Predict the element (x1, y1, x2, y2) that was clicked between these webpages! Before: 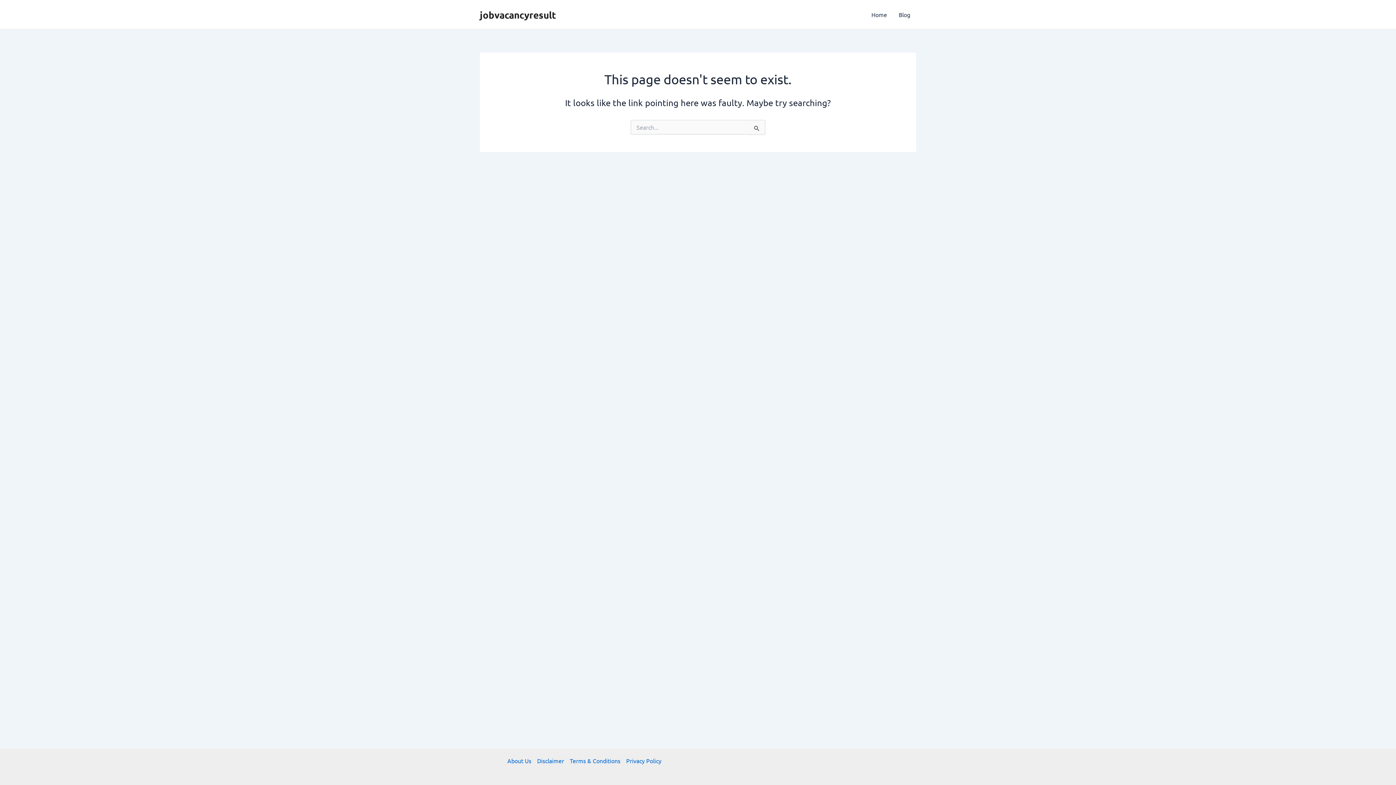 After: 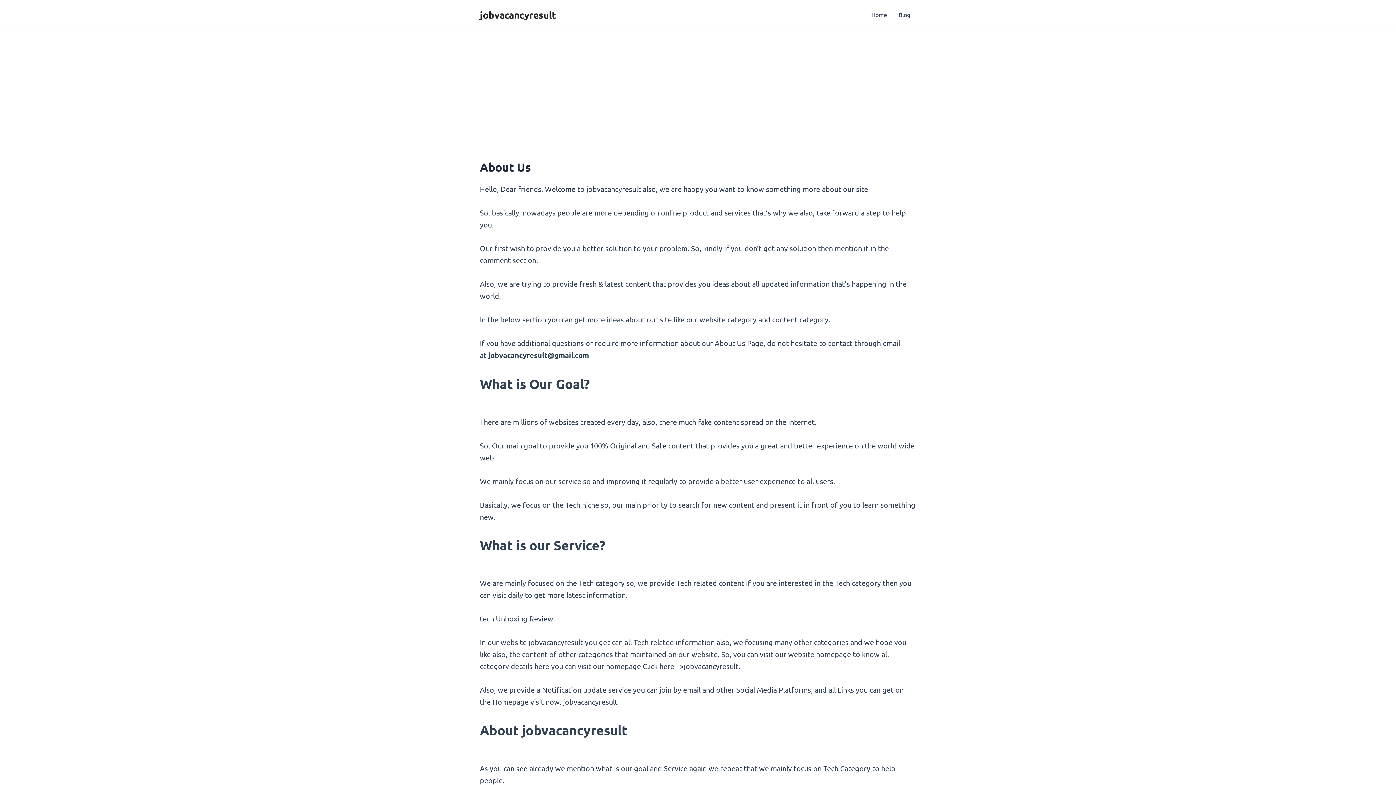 Action: label: About Us bbox: (507, 756, 534, 765)